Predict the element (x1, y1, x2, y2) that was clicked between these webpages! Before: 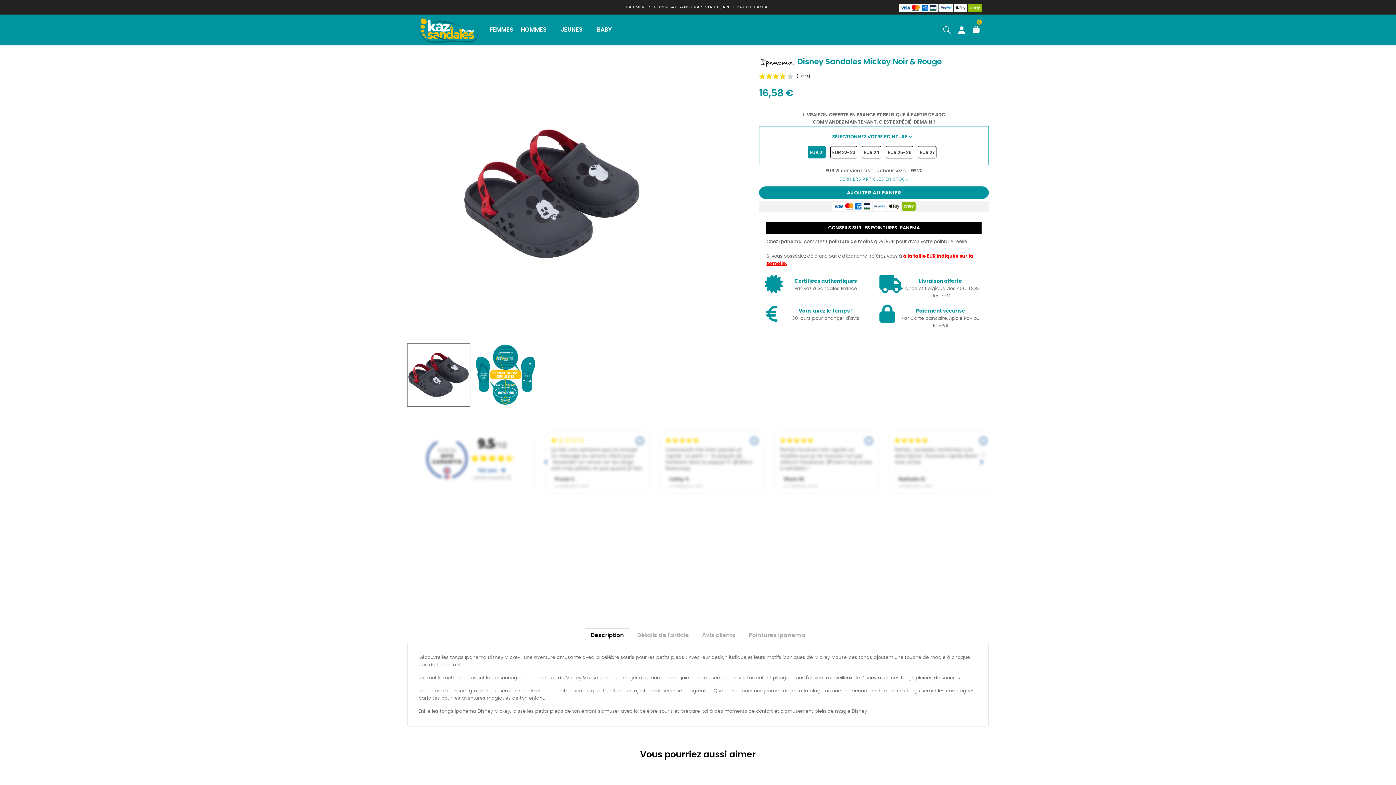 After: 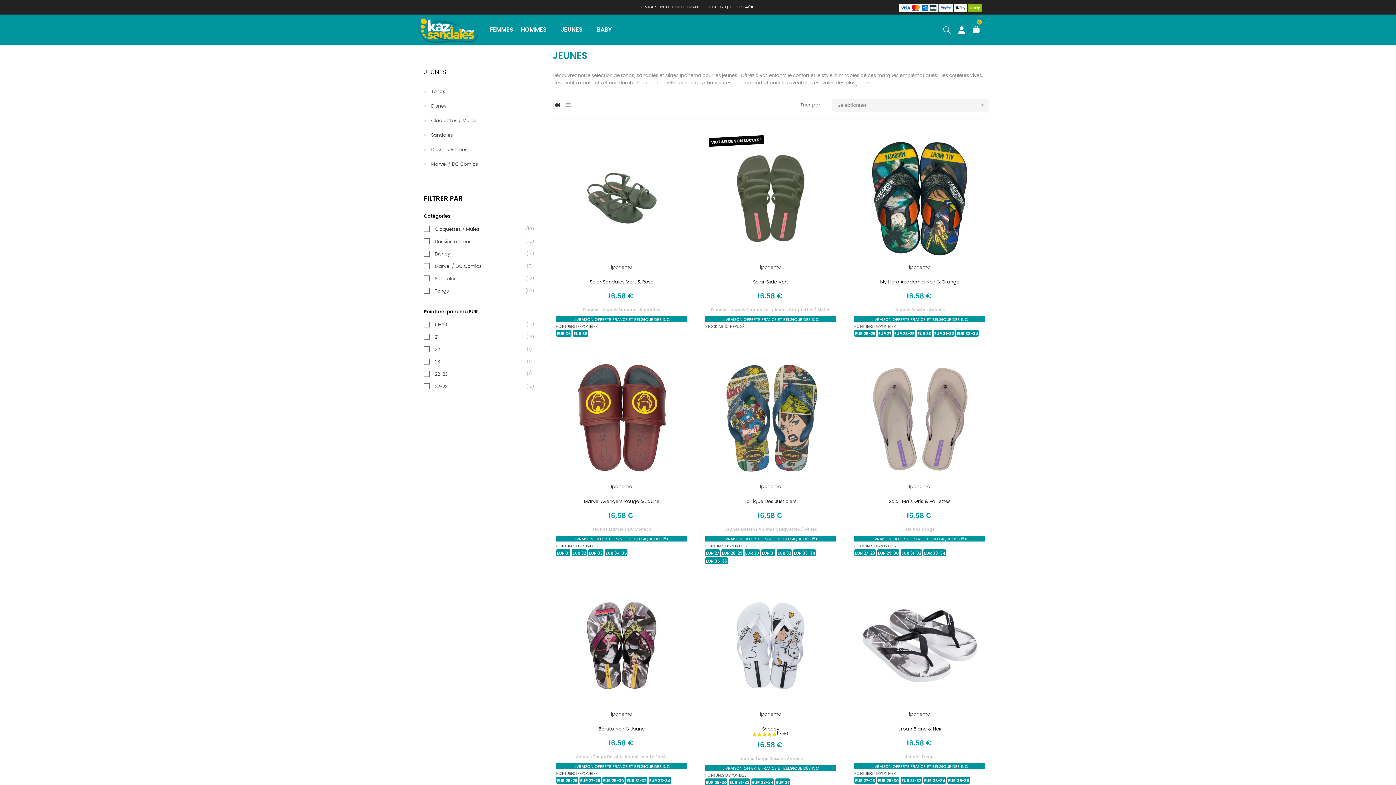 Action: label: JEUNES bbox: (554, 14, 589, 45)